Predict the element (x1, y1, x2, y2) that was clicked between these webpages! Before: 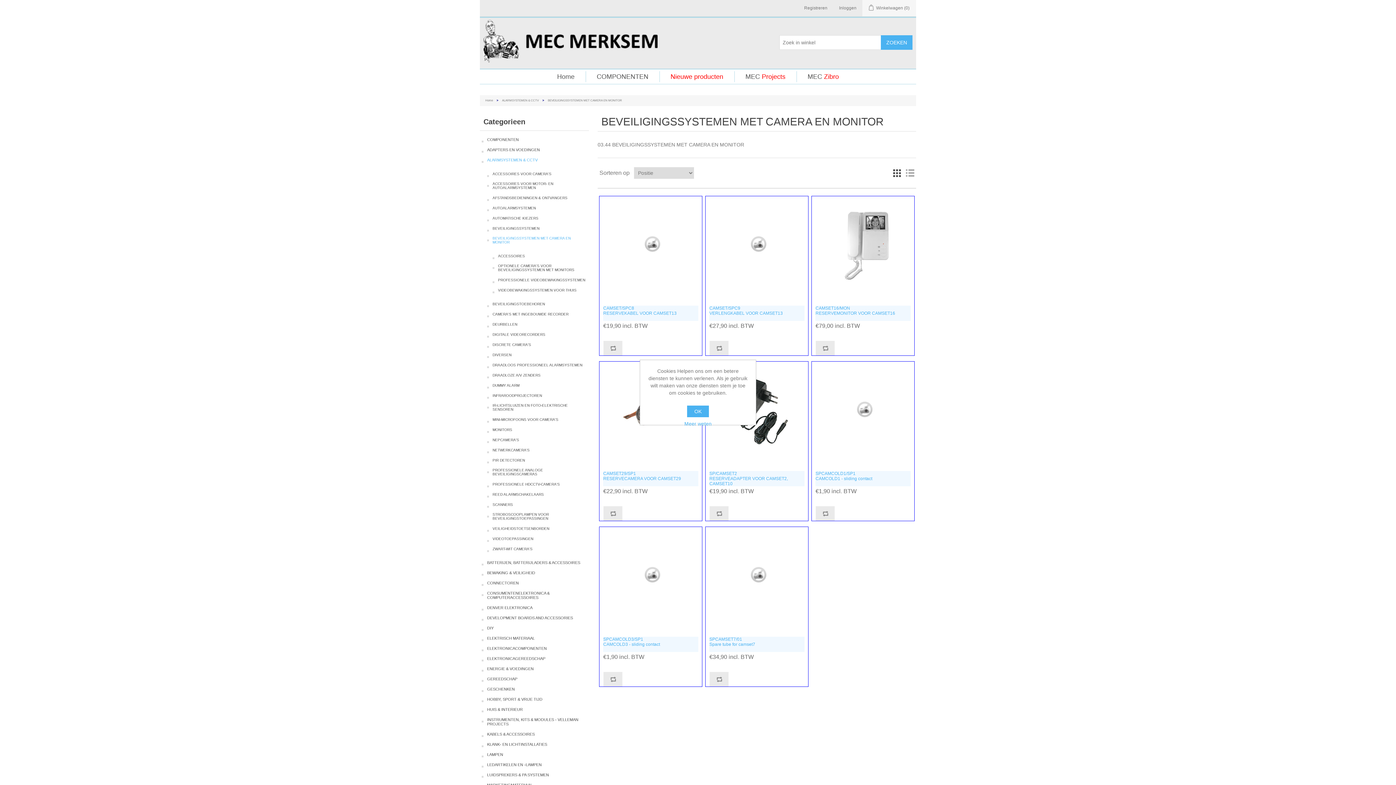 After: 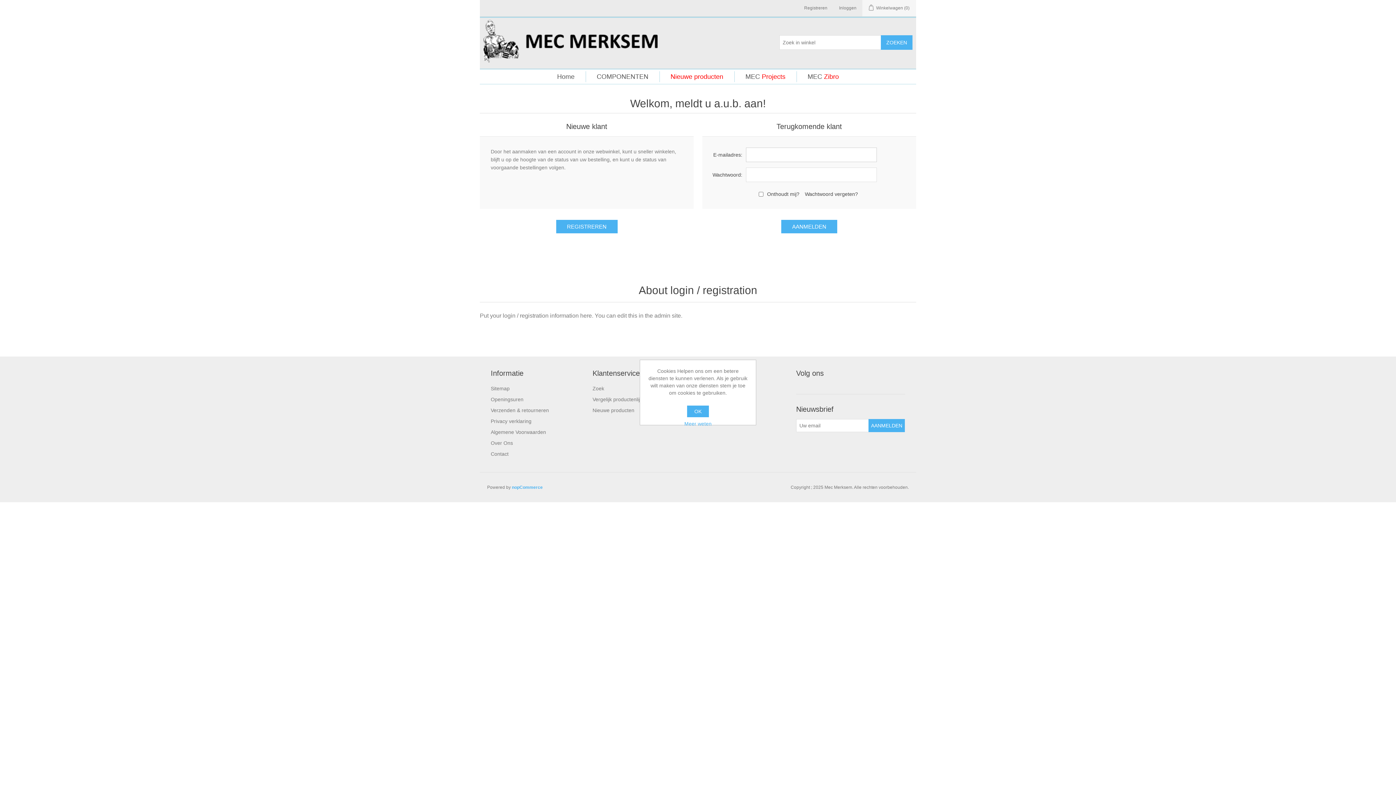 Action: bbox: (839, 0, 856, 16) label: Inloggen